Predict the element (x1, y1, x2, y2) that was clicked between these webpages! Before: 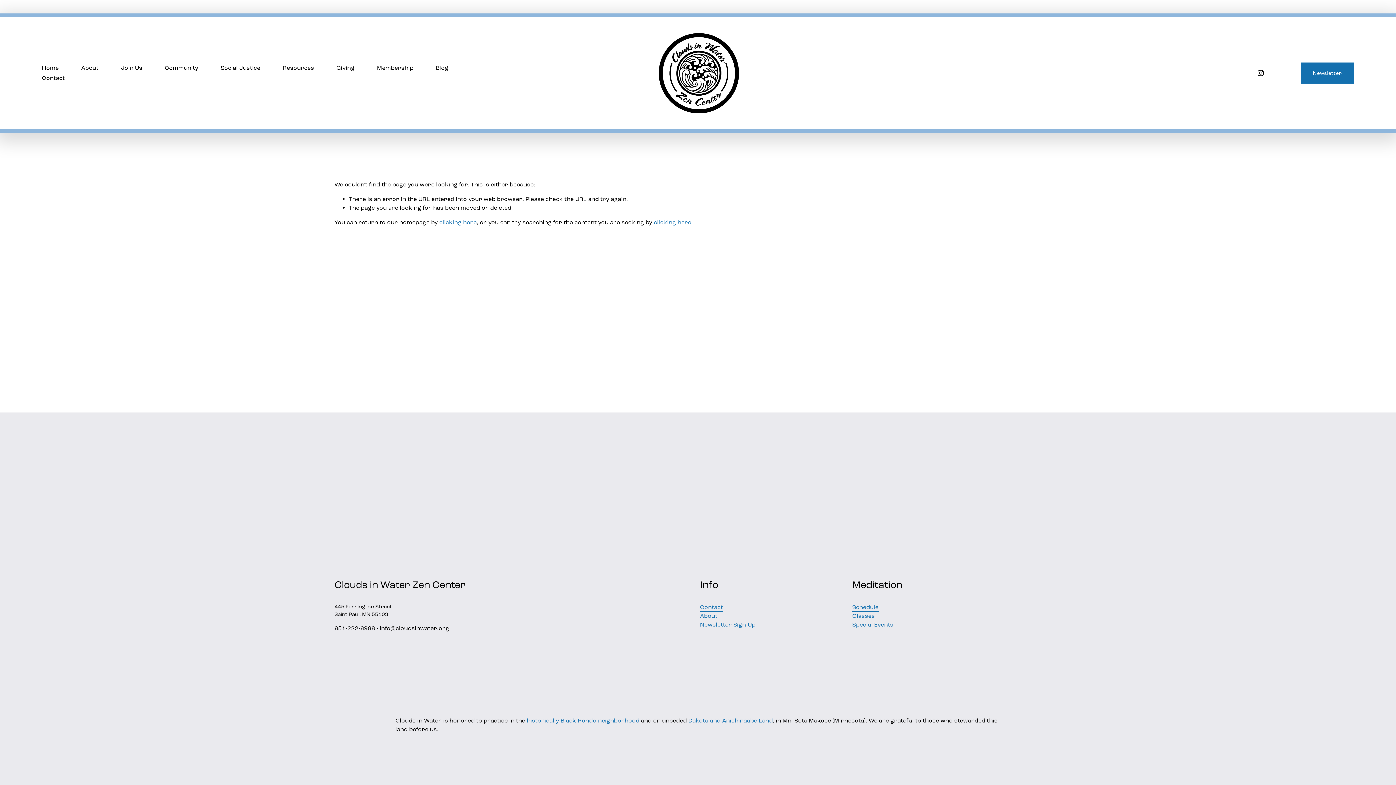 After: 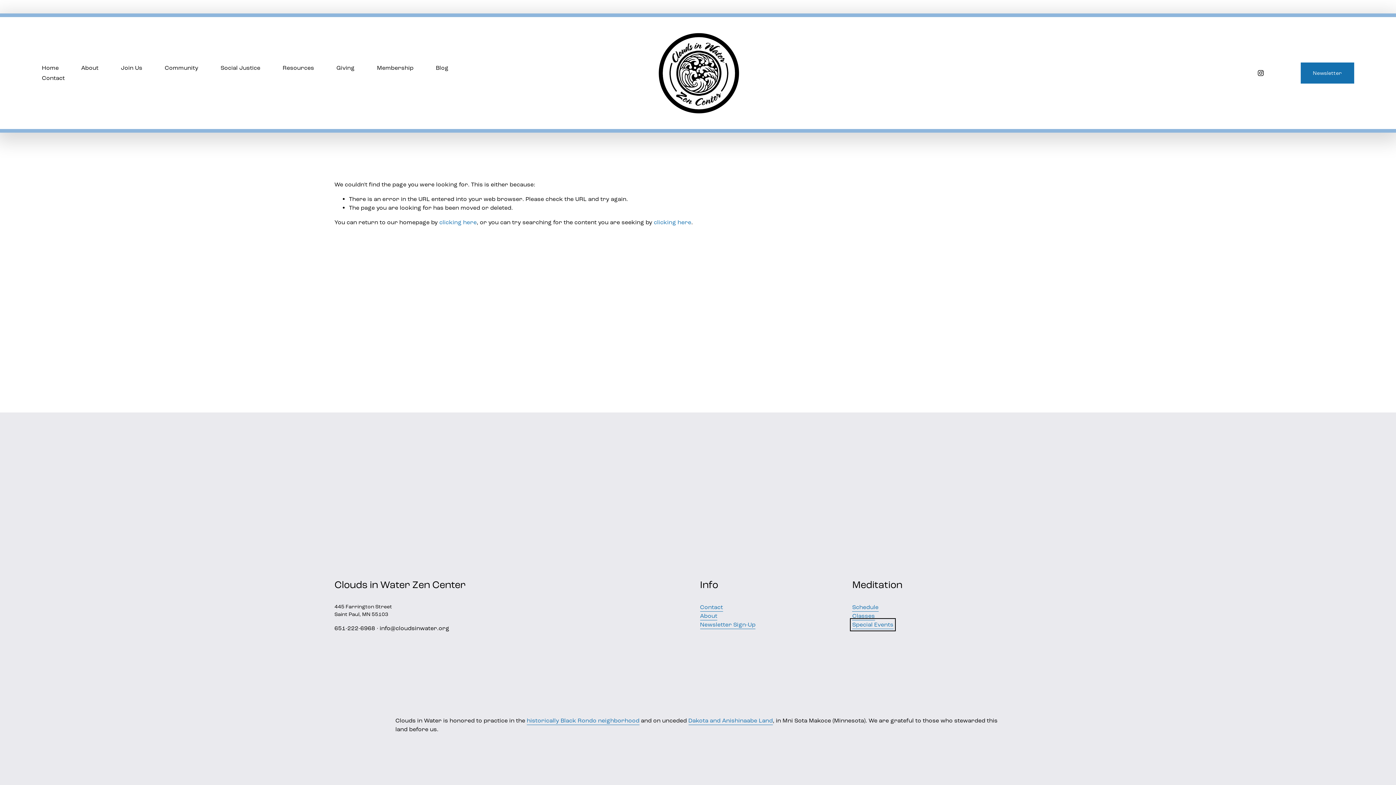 Action: label: Special Events bbox: (852, 620, 893, 629)